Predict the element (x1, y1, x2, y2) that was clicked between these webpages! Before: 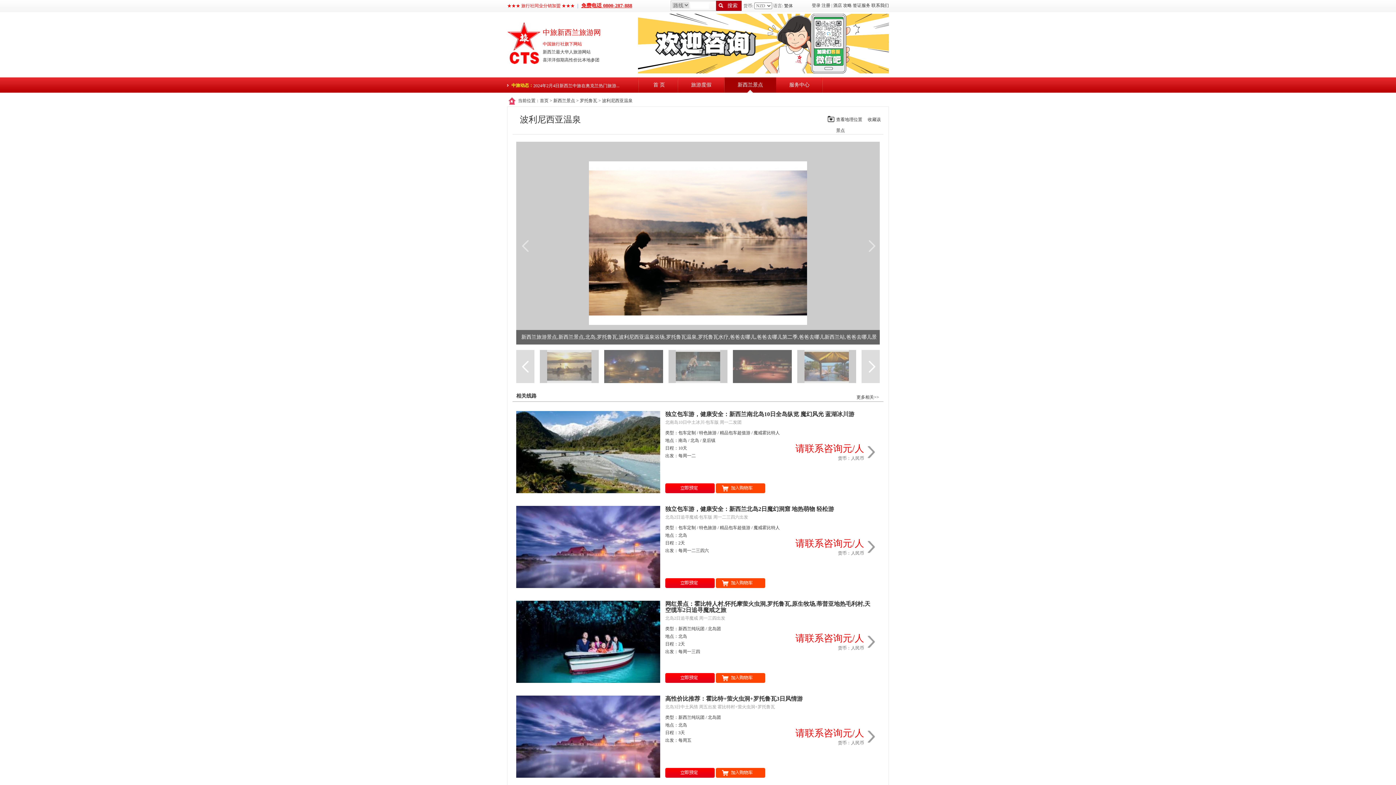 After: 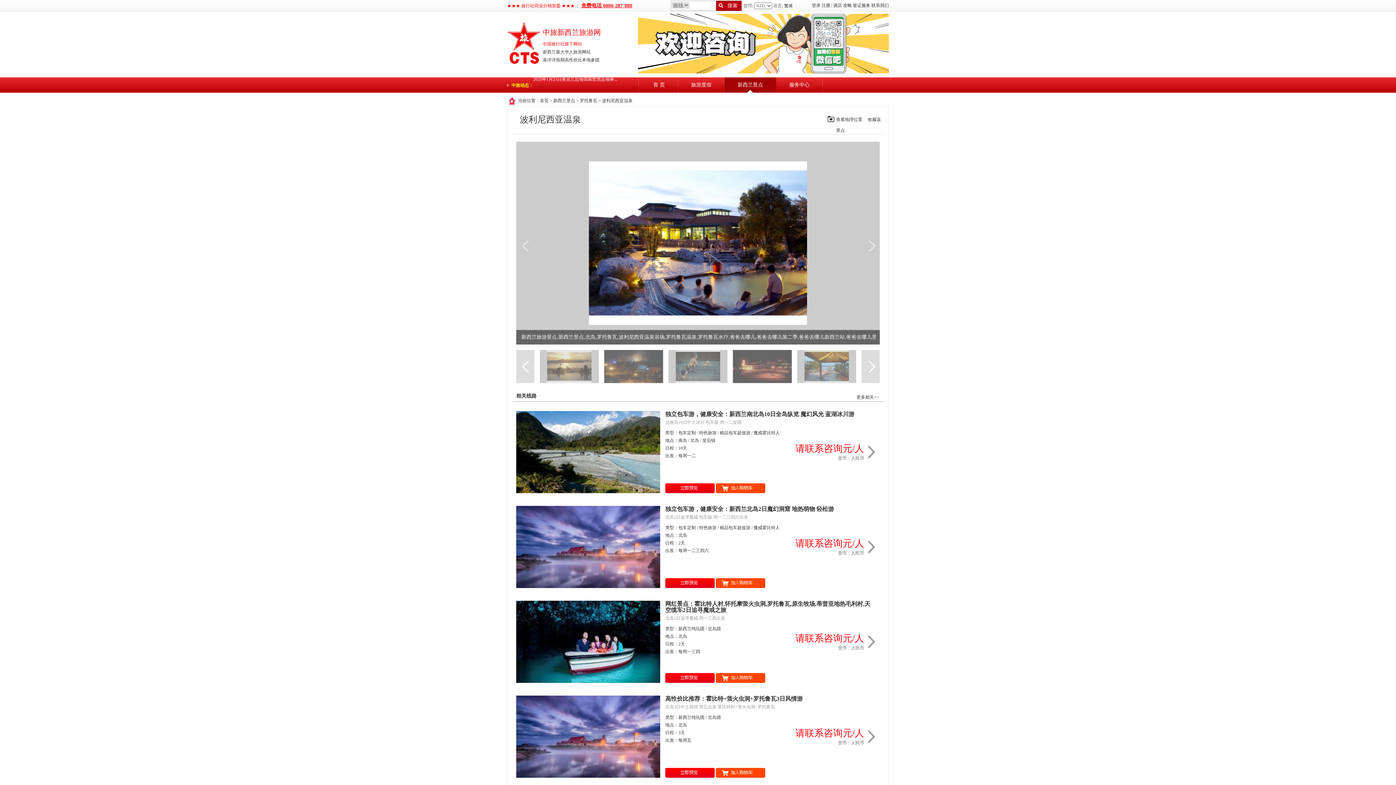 Action: bbox: (581, 2, 632, 8) label: 免费电话 0800-287-888